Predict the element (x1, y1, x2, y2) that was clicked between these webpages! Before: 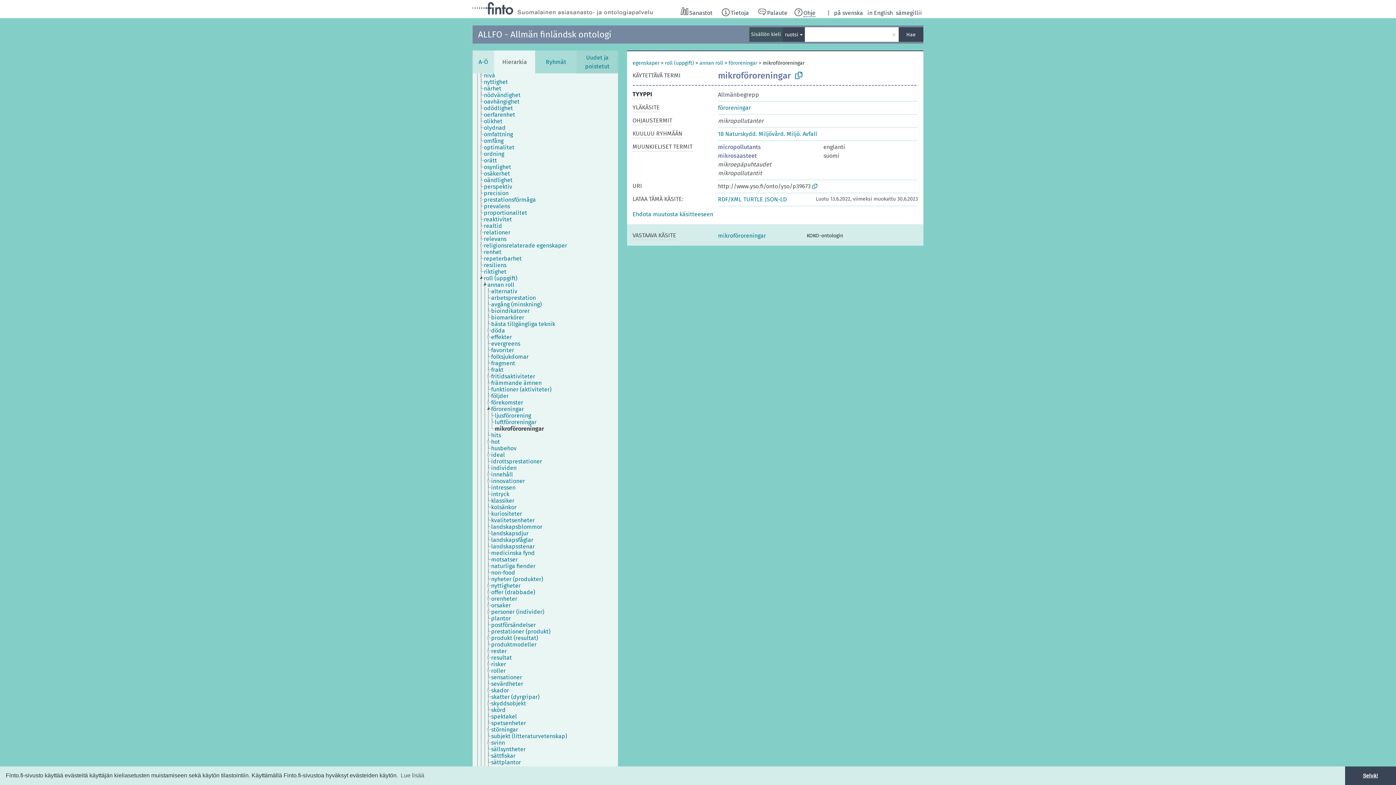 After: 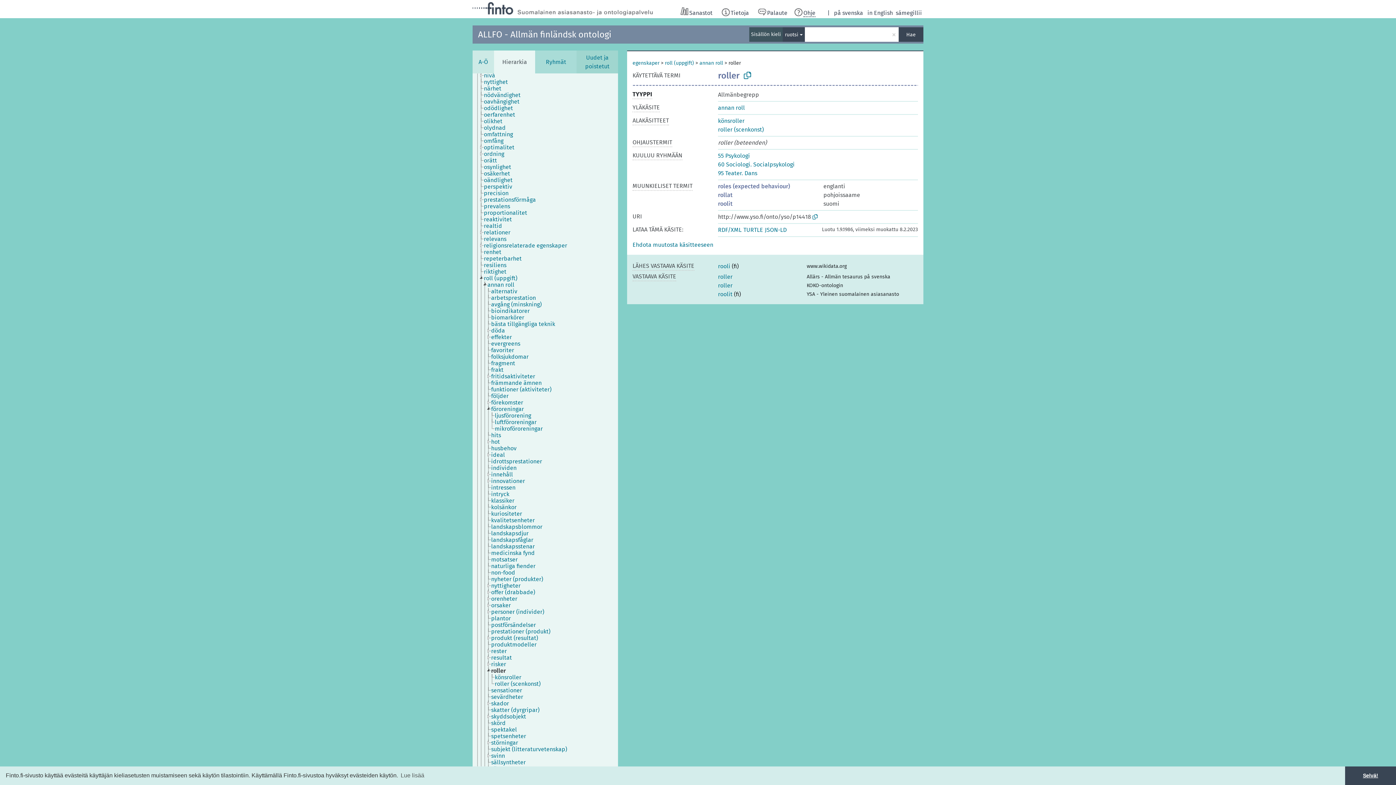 Action: bbox: (490, 668, 512, 674) label: roller